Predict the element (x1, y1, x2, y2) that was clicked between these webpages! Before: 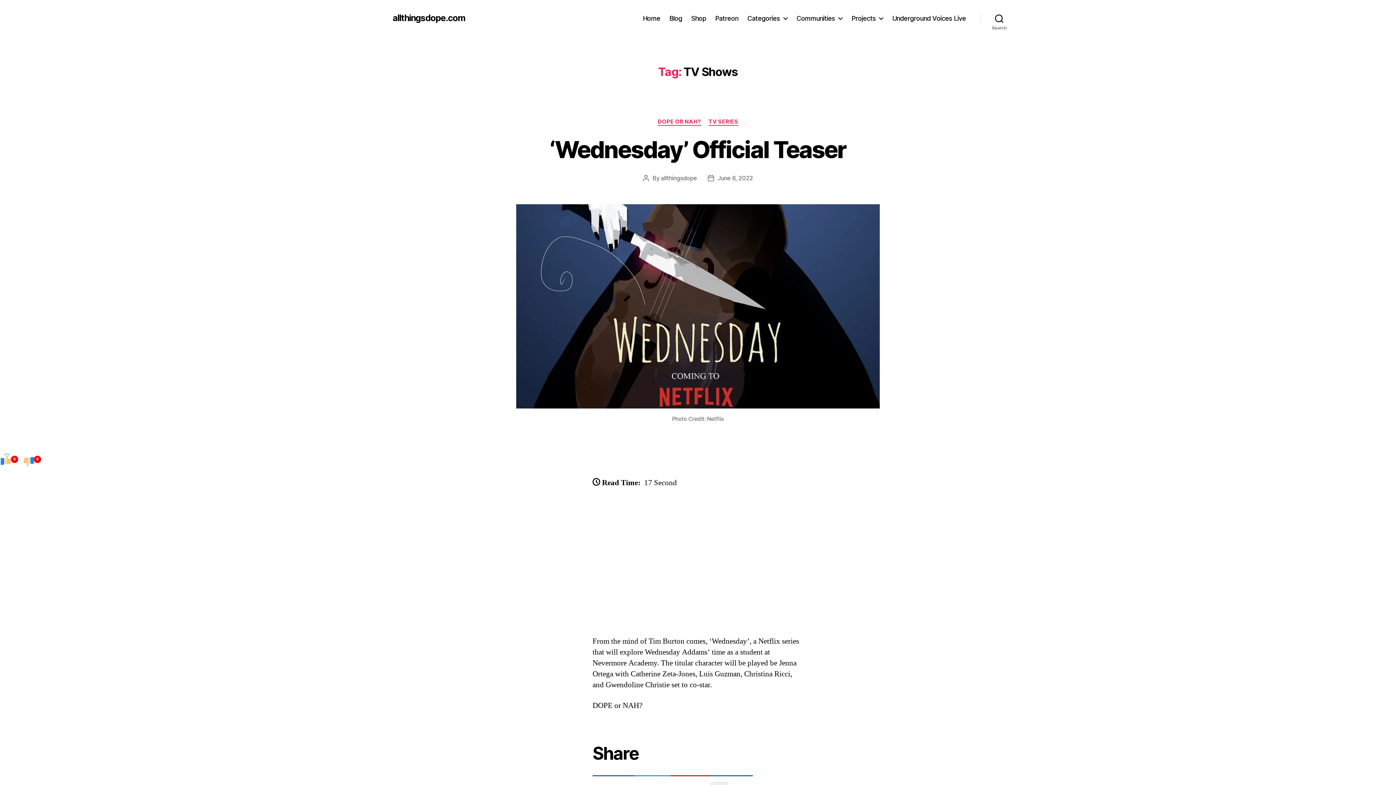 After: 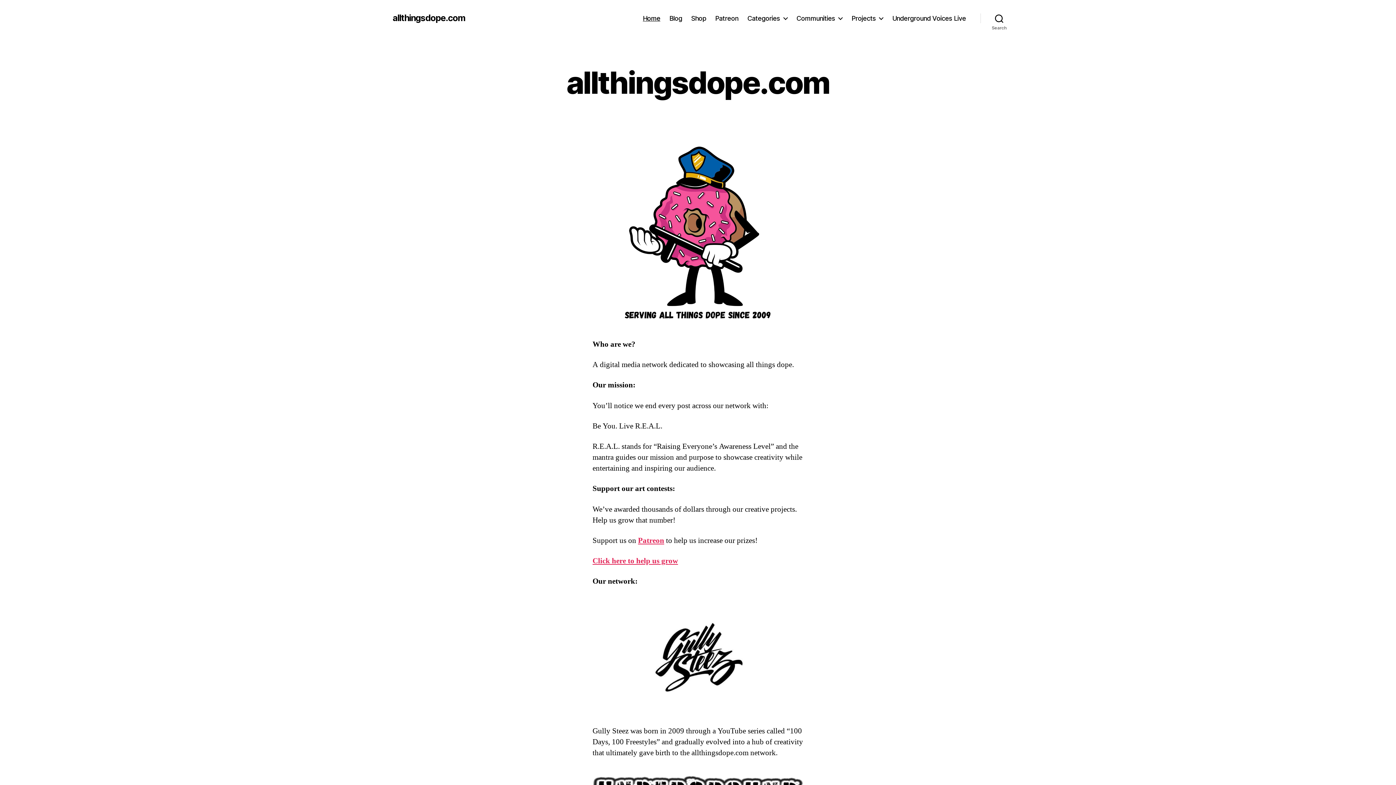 Action: bbox: (643, 14, 660, 22) label: Home